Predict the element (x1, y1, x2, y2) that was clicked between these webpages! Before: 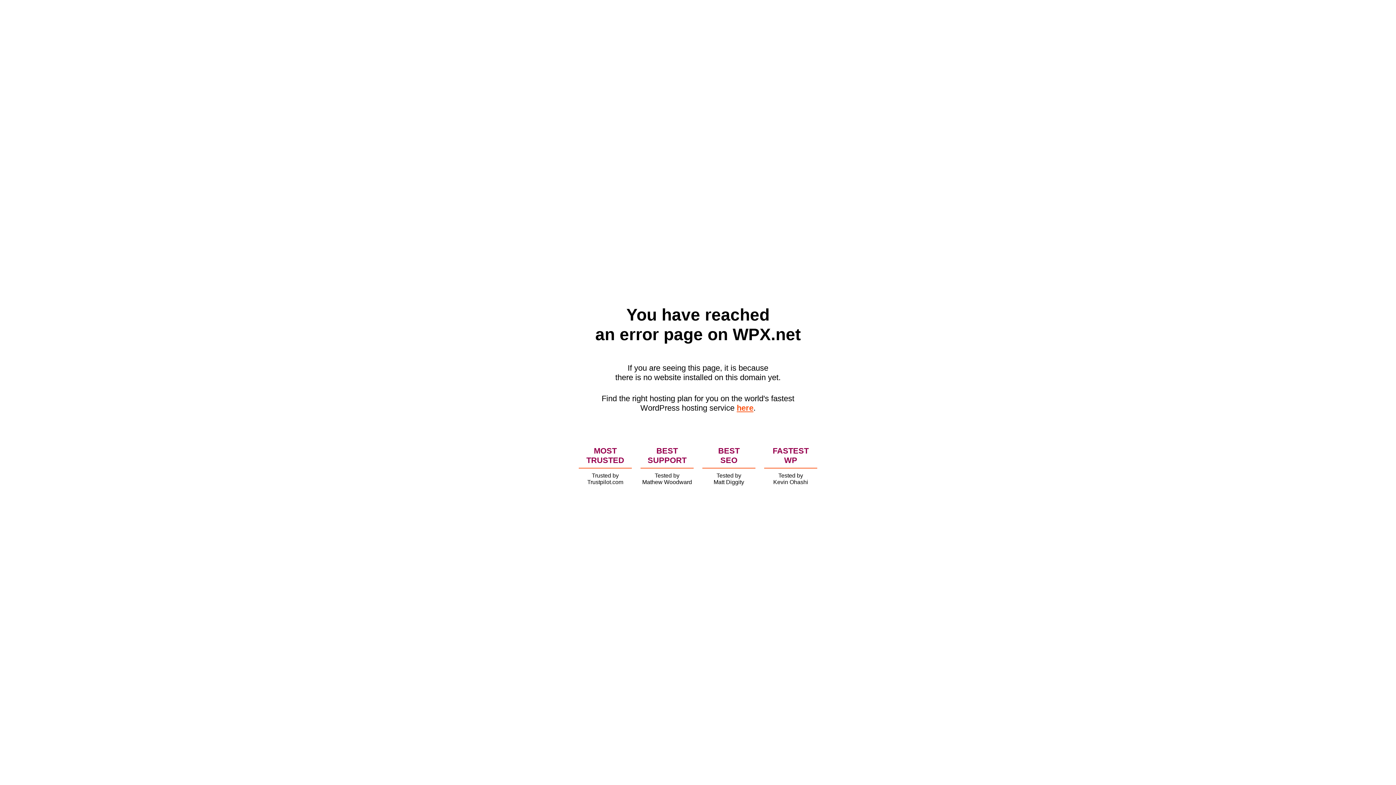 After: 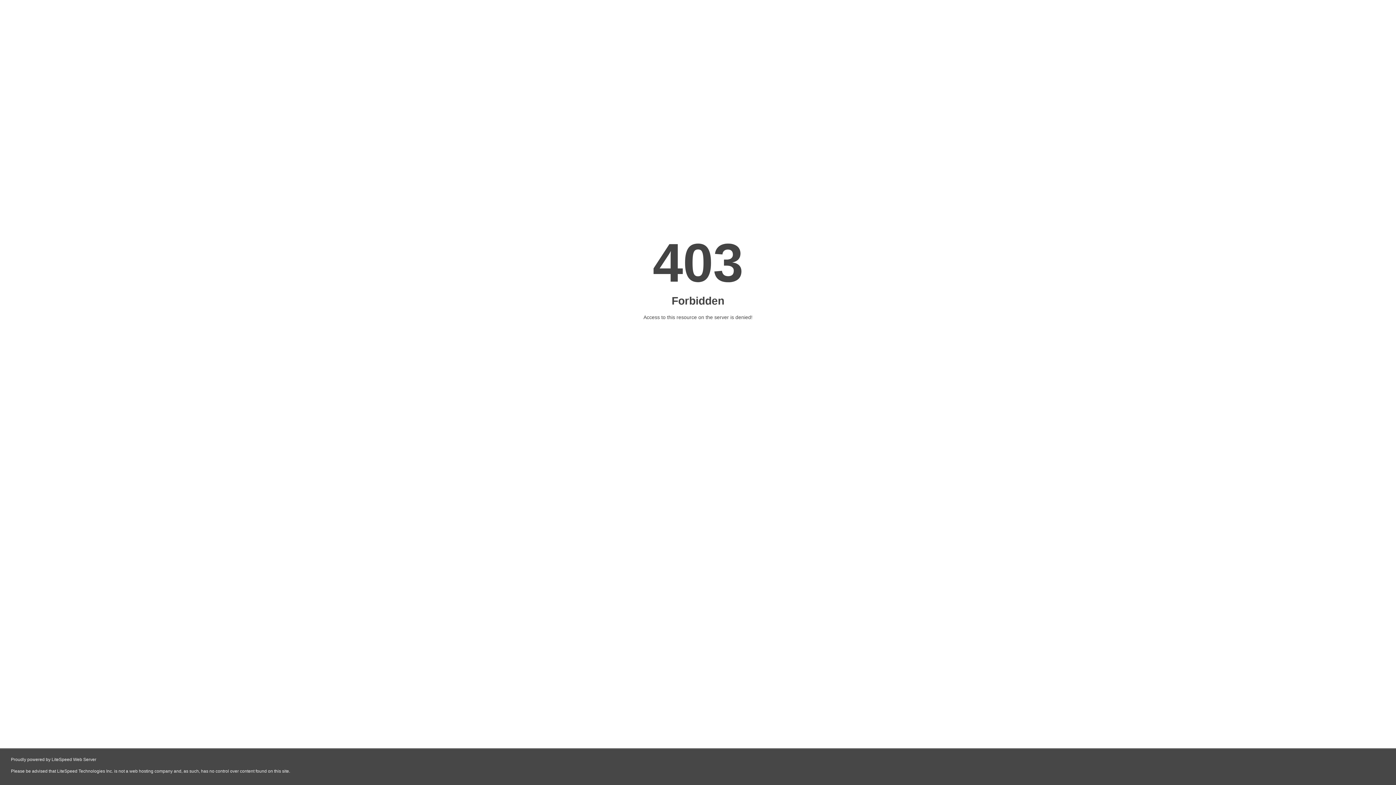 Action: label: here bbox: (736, 403, 753, 412)